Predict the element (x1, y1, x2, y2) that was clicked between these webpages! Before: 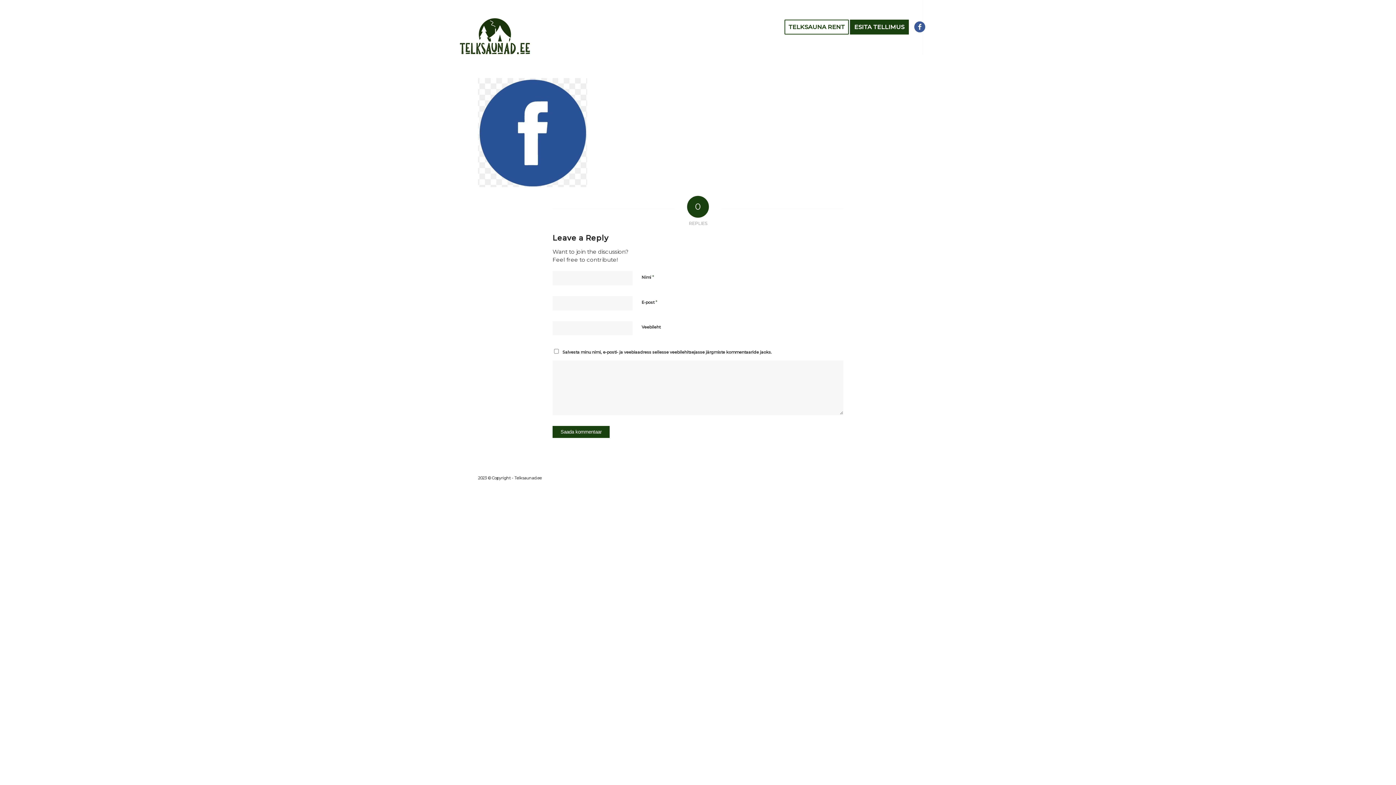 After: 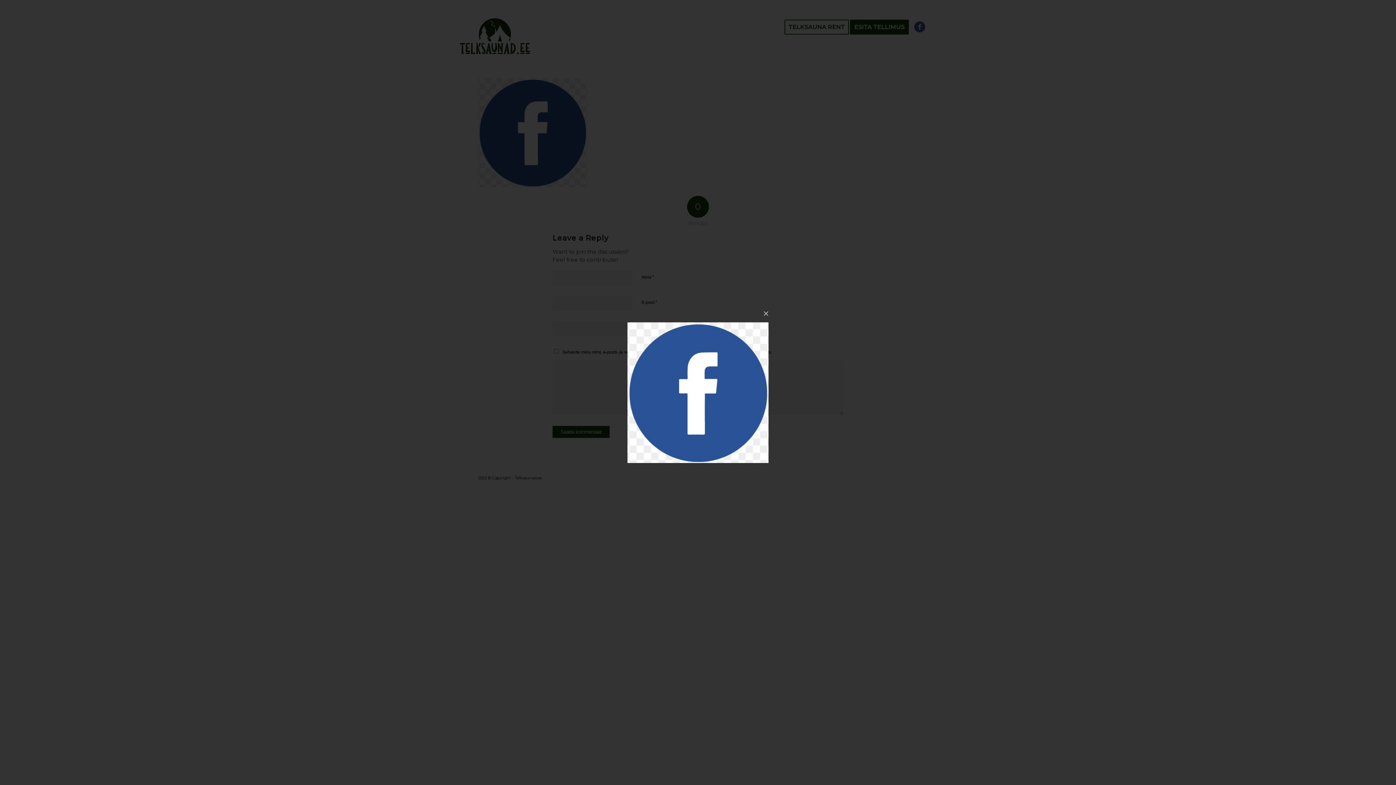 Action: bbox: (478, 180, 587, 188)